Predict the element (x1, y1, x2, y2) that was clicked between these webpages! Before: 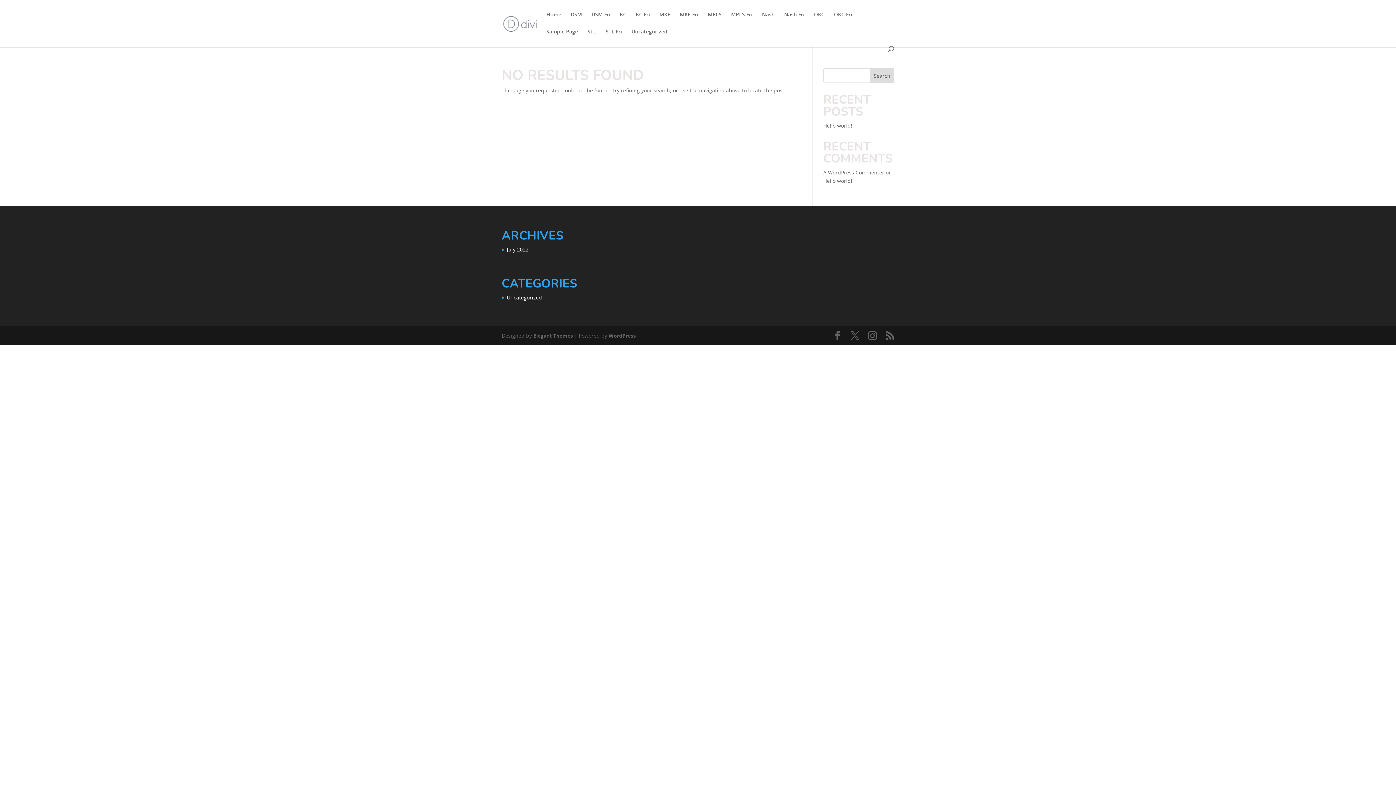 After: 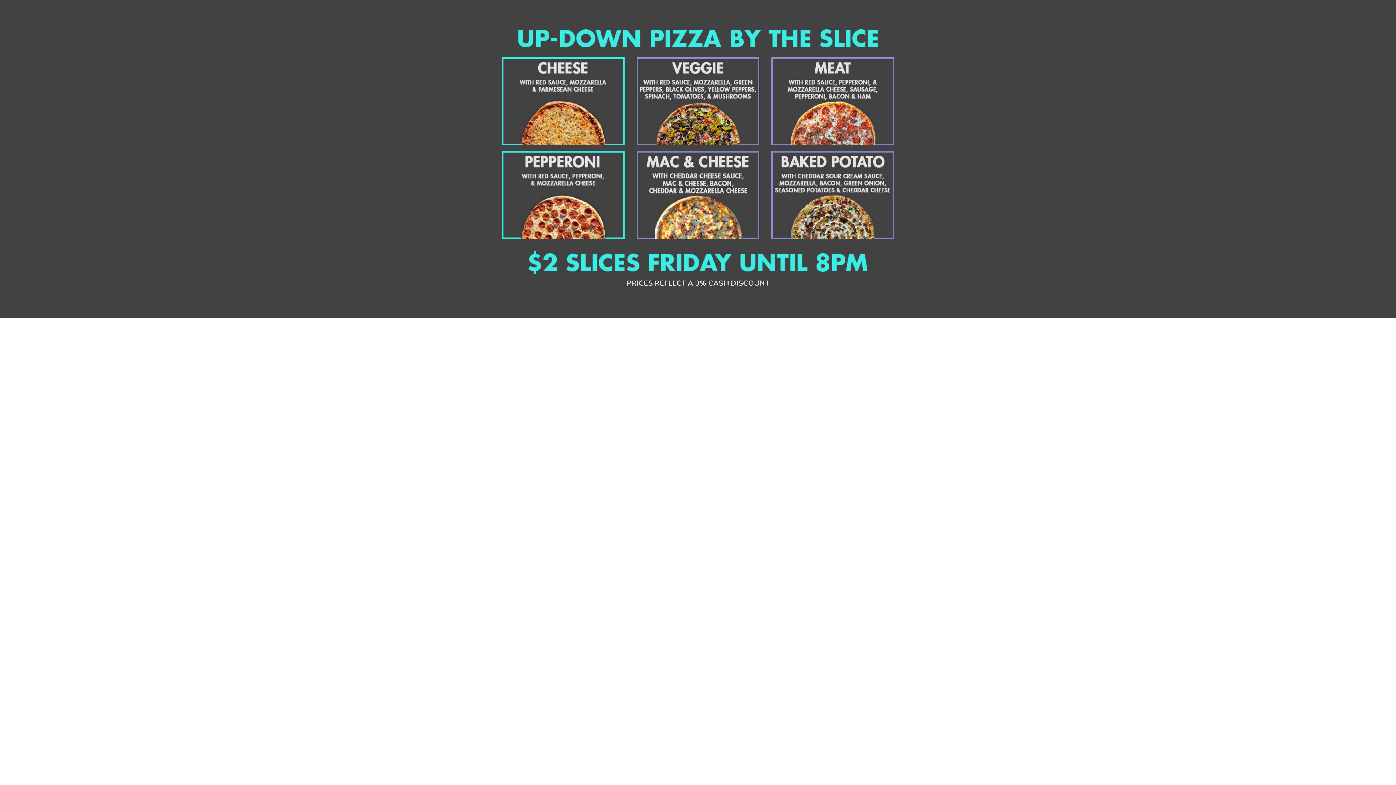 Action: label: MPLS Fri bbox: (731, 12, 752, 29)